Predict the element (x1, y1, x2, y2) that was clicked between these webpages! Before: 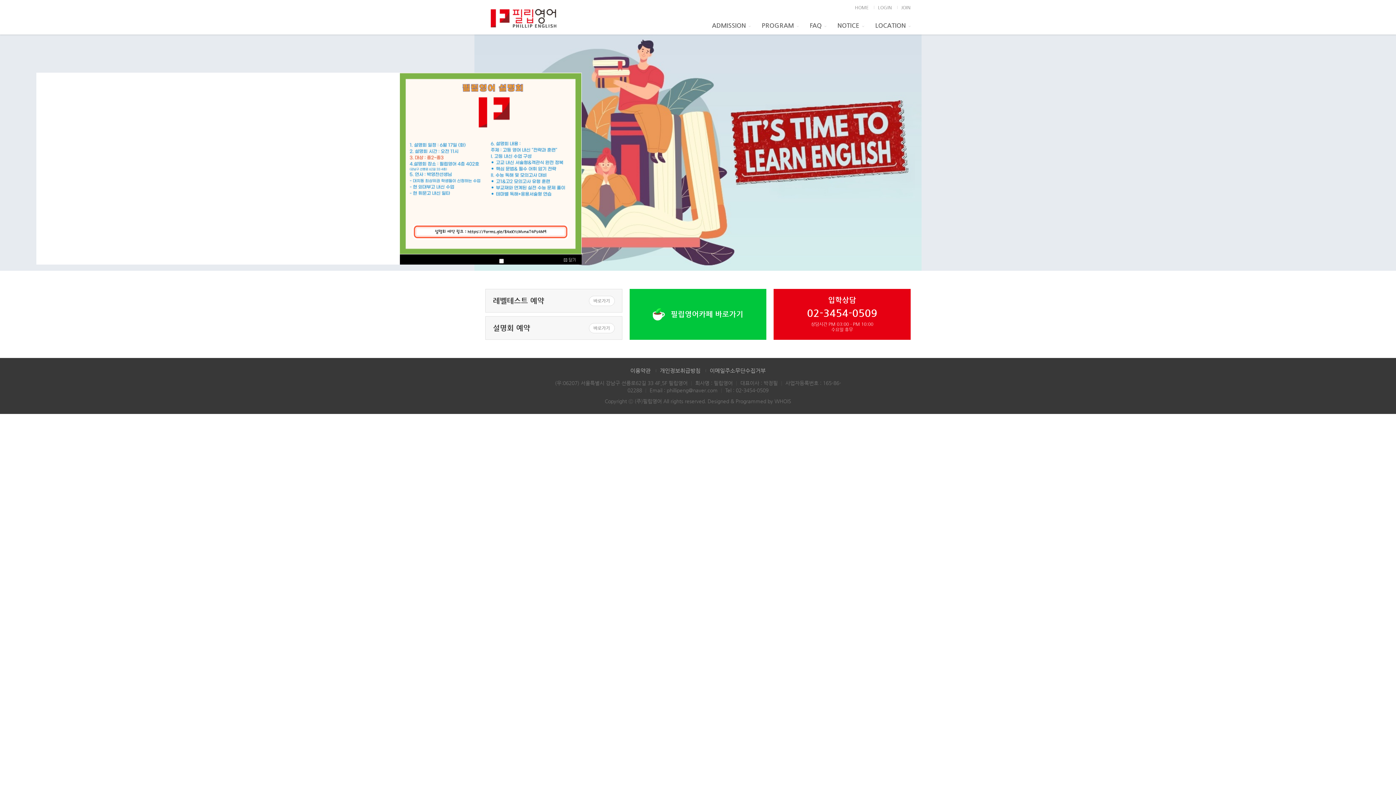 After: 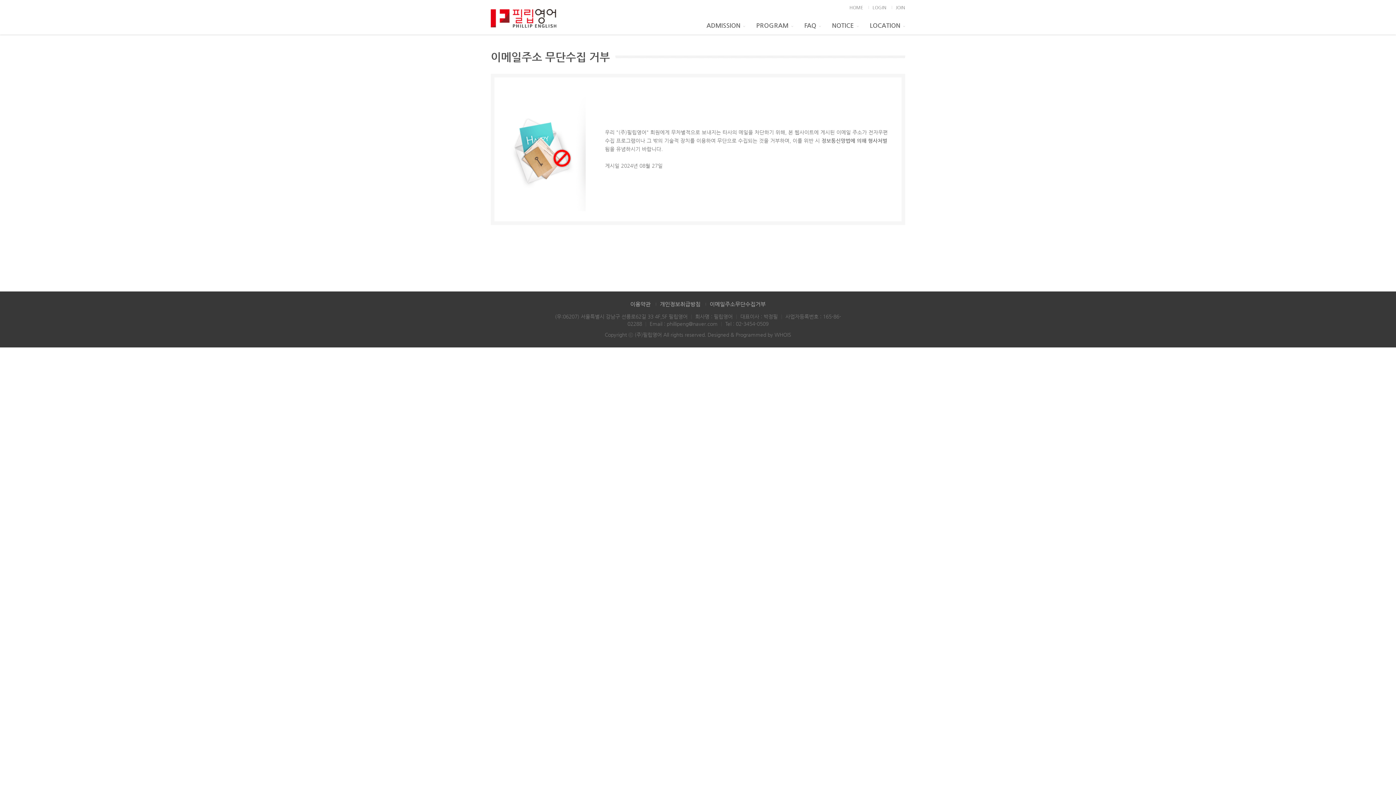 Action: label: 이메일주소무단수집거부 bbox: (709, 367, 765, 373)